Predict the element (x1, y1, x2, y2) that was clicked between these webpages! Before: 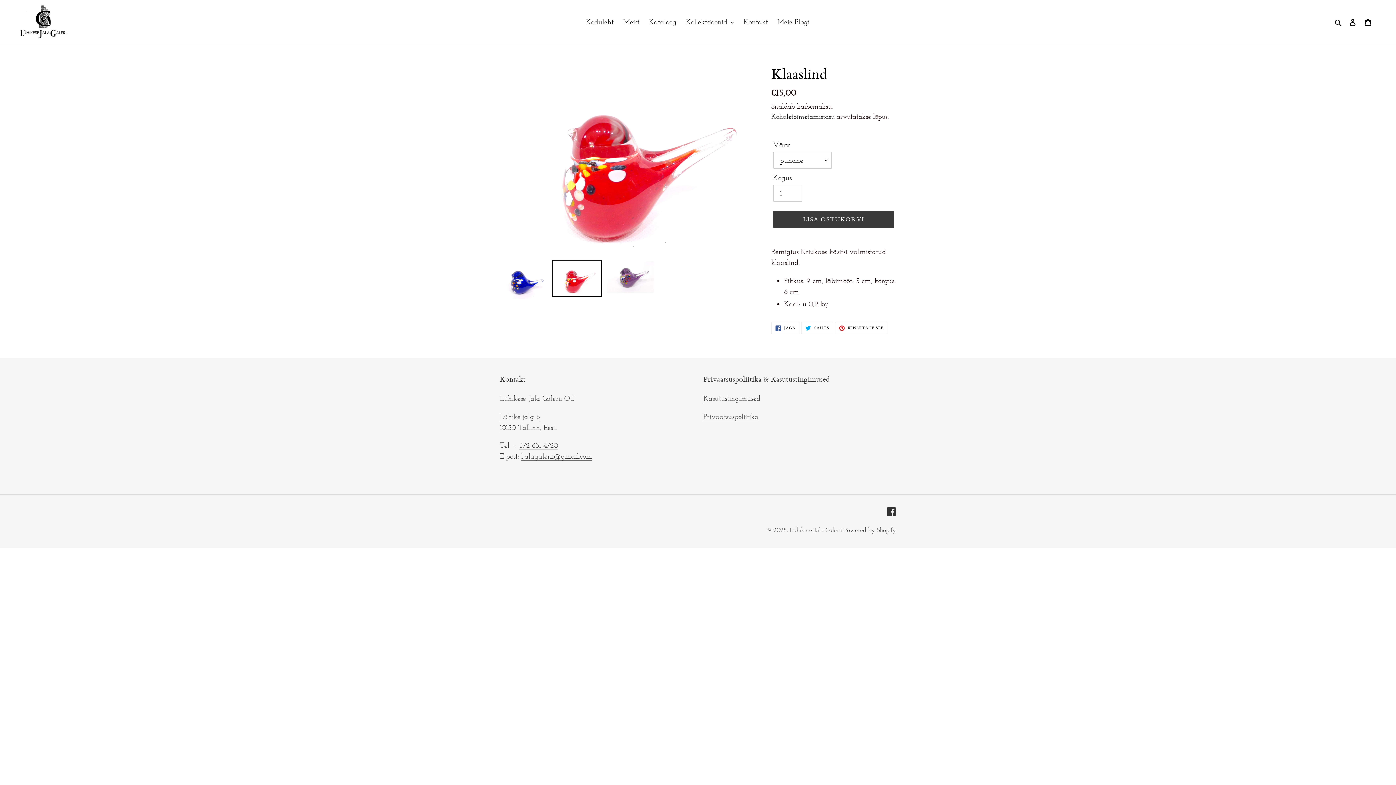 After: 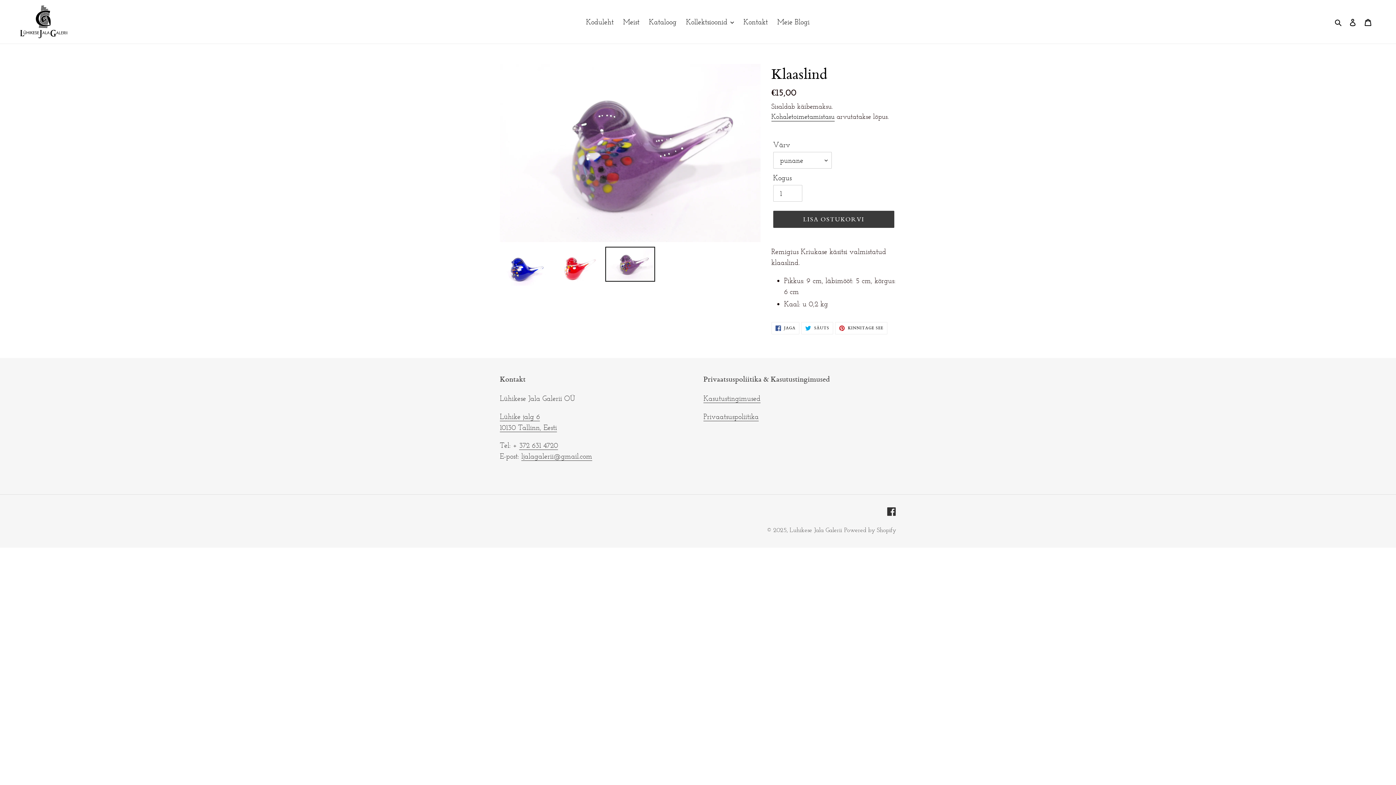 Action: bbox: (605, 259, 655, 294)